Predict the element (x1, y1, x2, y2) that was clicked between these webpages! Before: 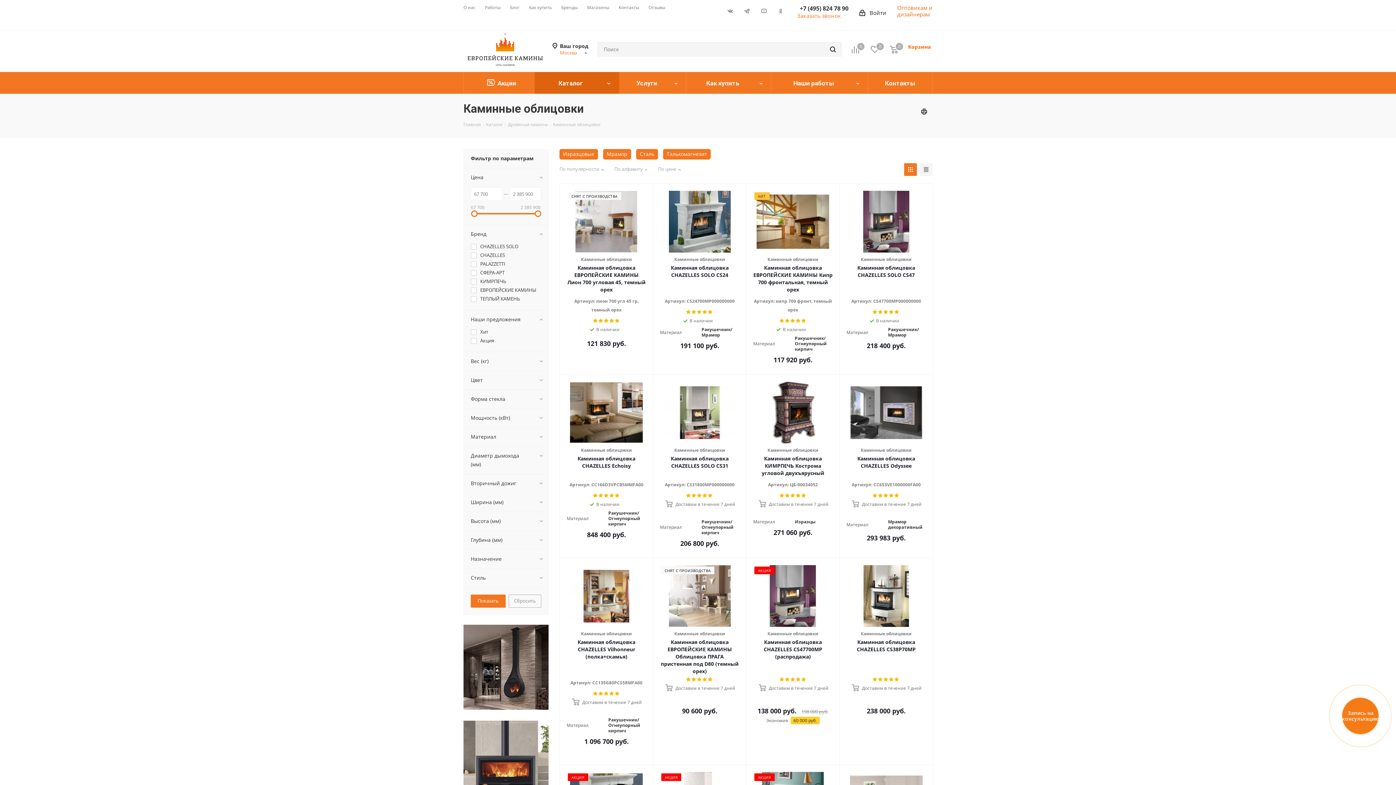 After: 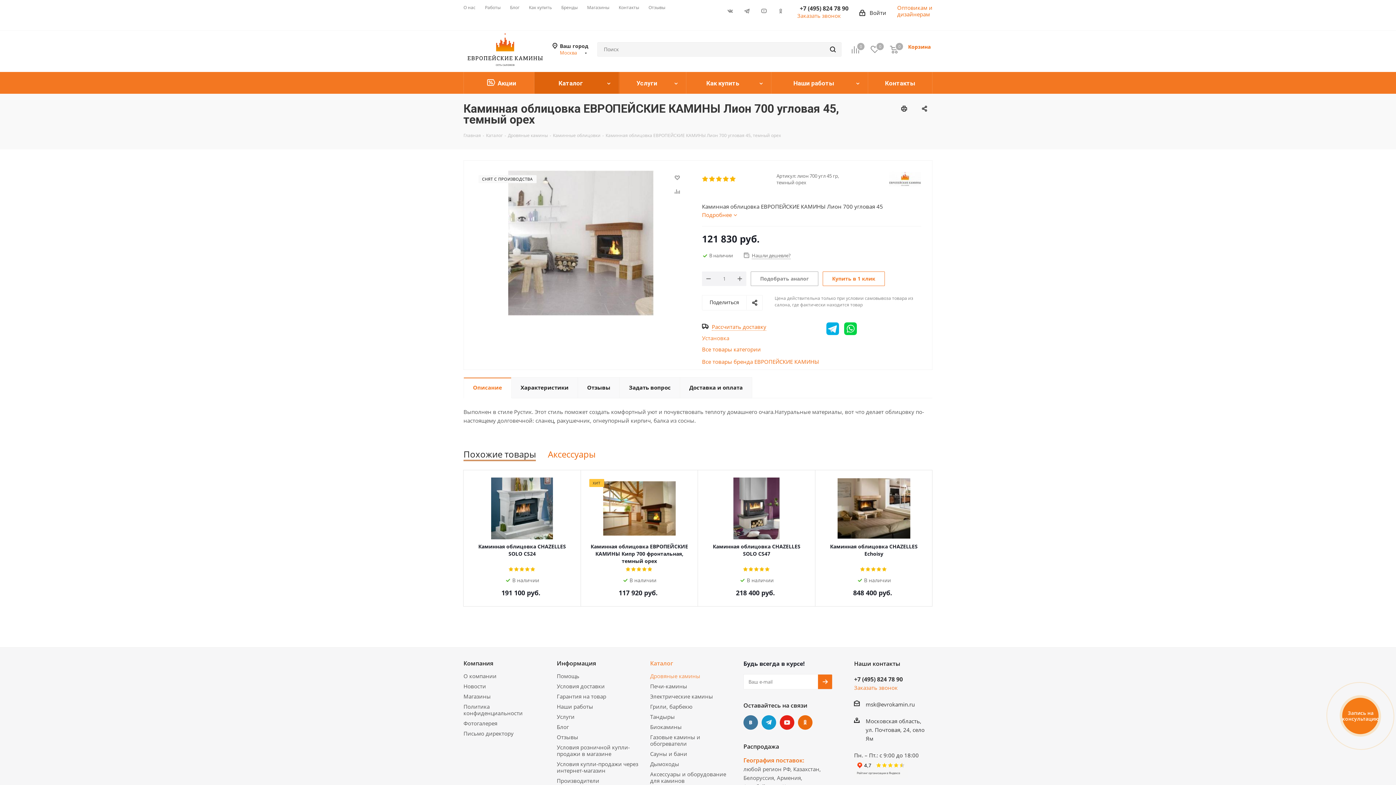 Action: bbox: (566, 190, 646, 252)